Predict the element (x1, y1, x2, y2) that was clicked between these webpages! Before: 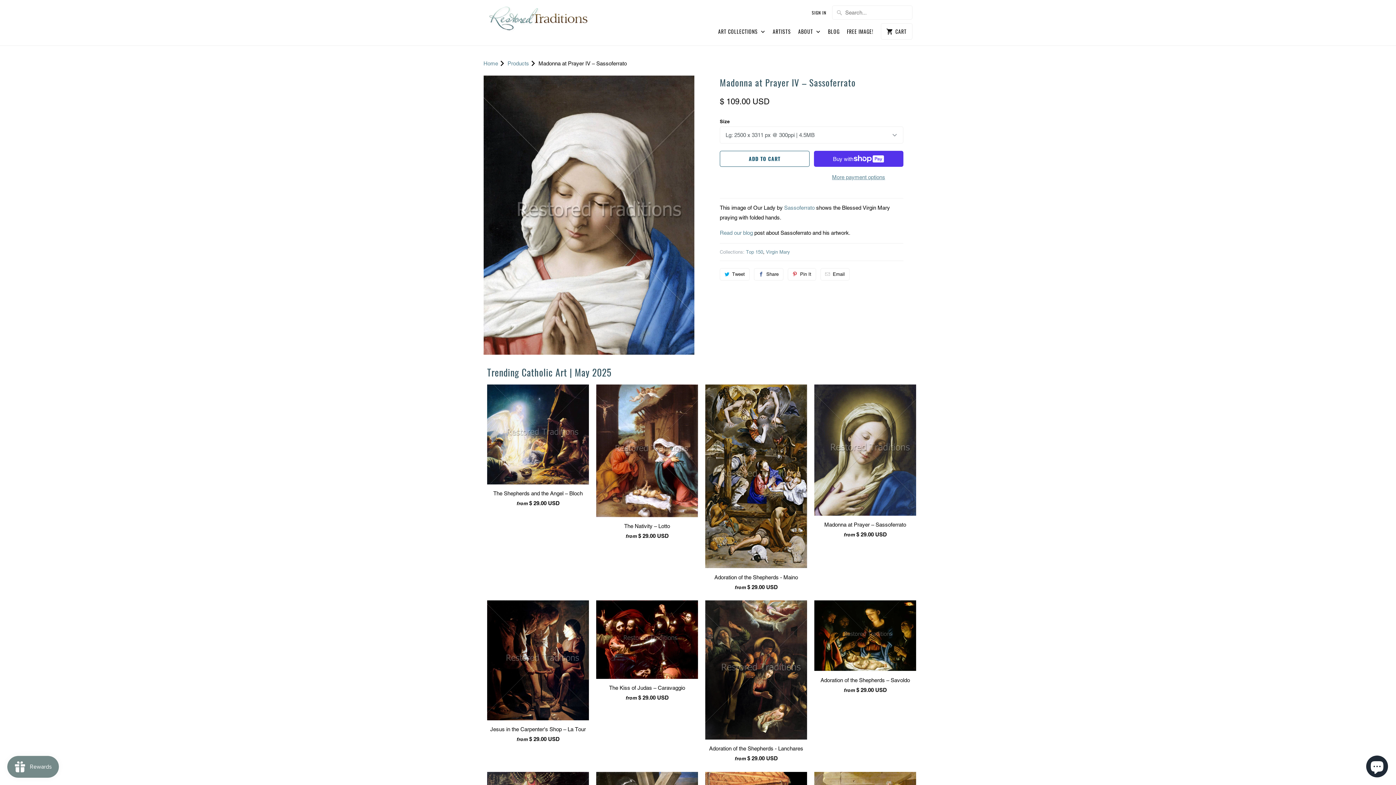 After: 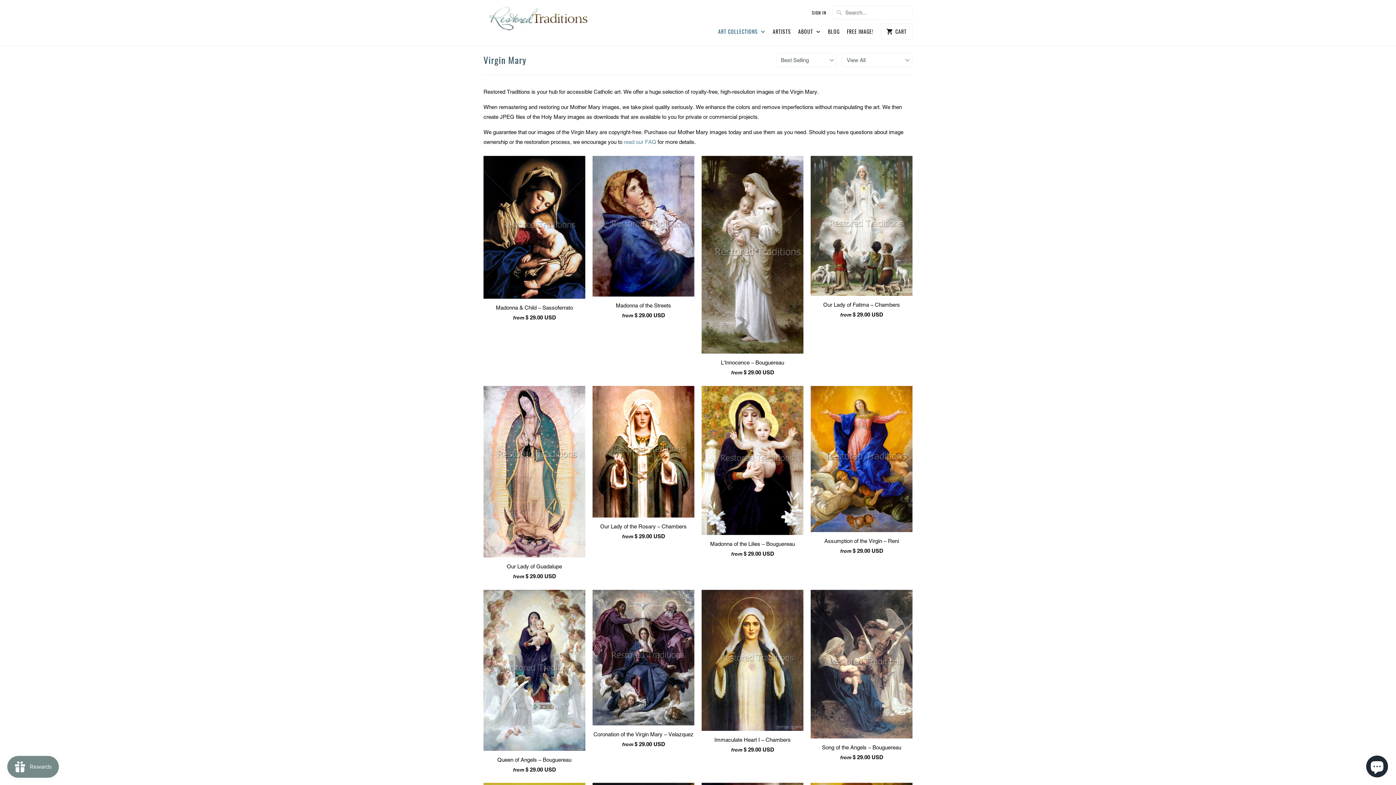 Action: bbox: (766, 249, 790, 254) label: Virgin Mary